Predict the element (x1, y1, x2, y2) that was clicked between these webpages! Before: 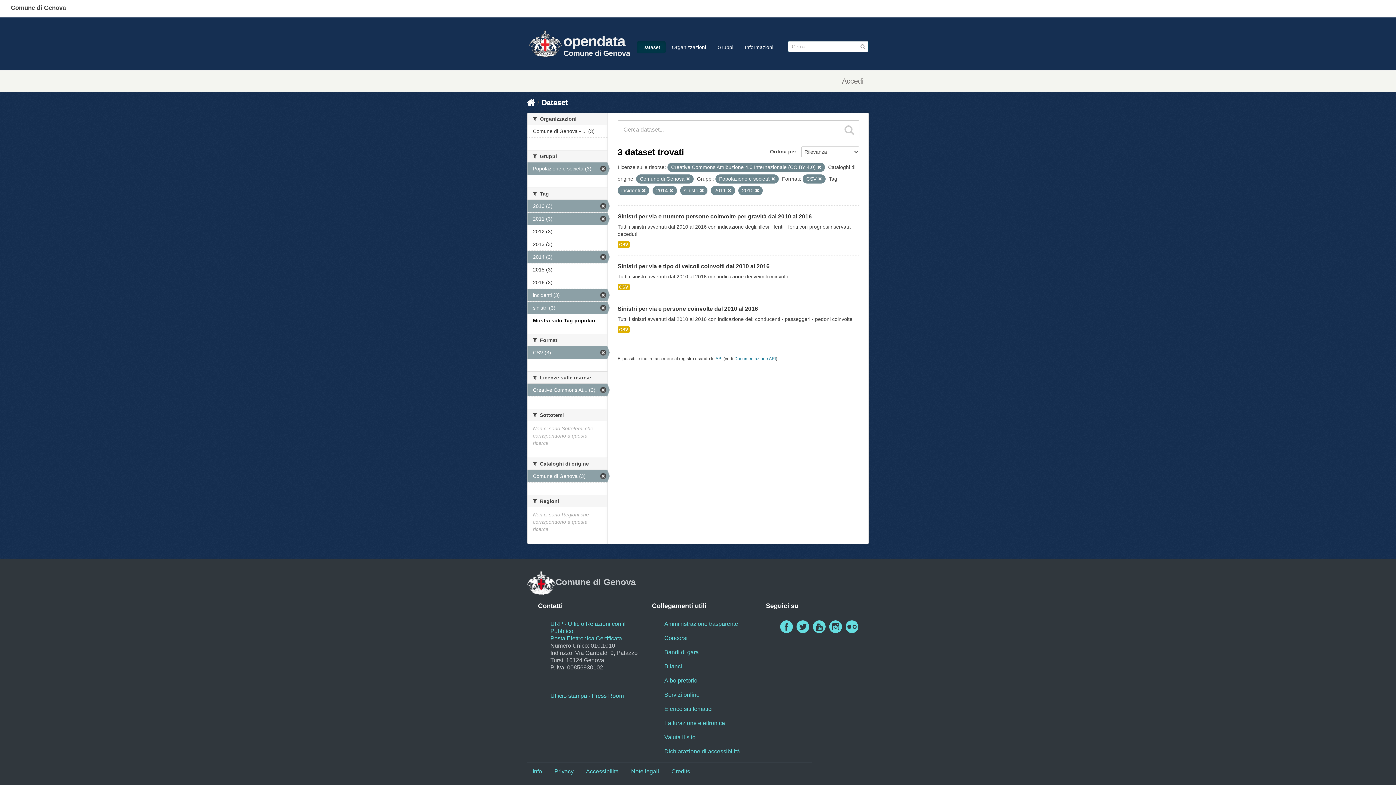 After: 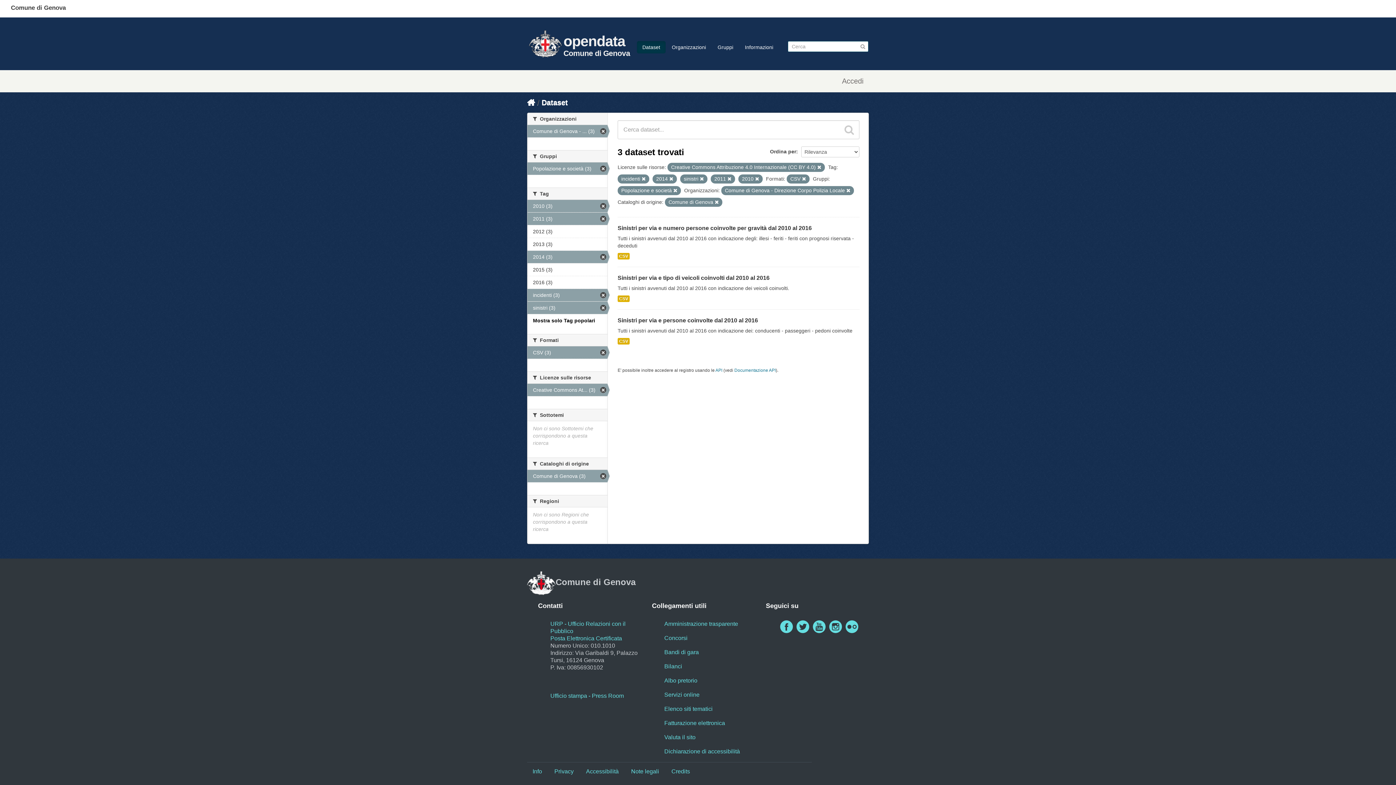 Action: label: Comune di Genova - ... (3) bbox: (527, 125, 607, 137)